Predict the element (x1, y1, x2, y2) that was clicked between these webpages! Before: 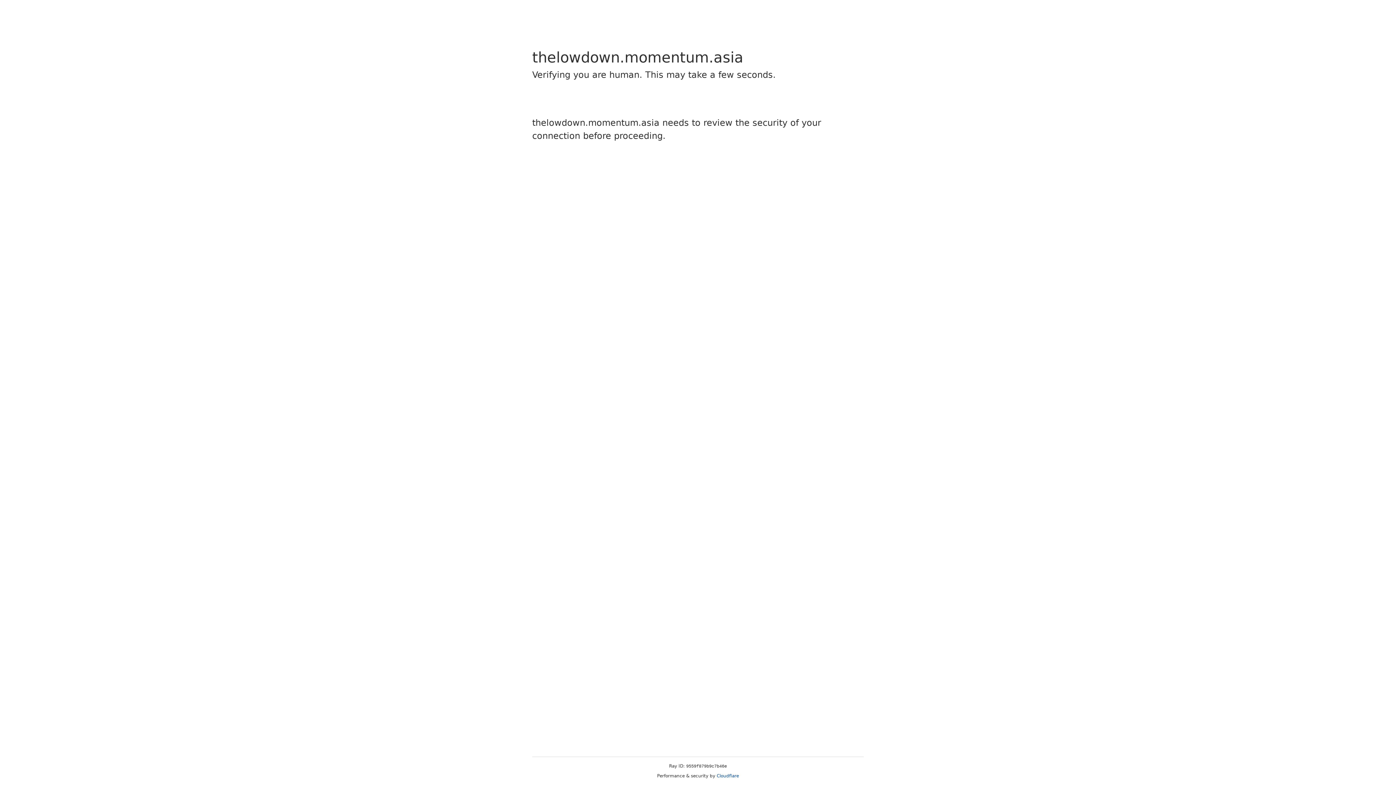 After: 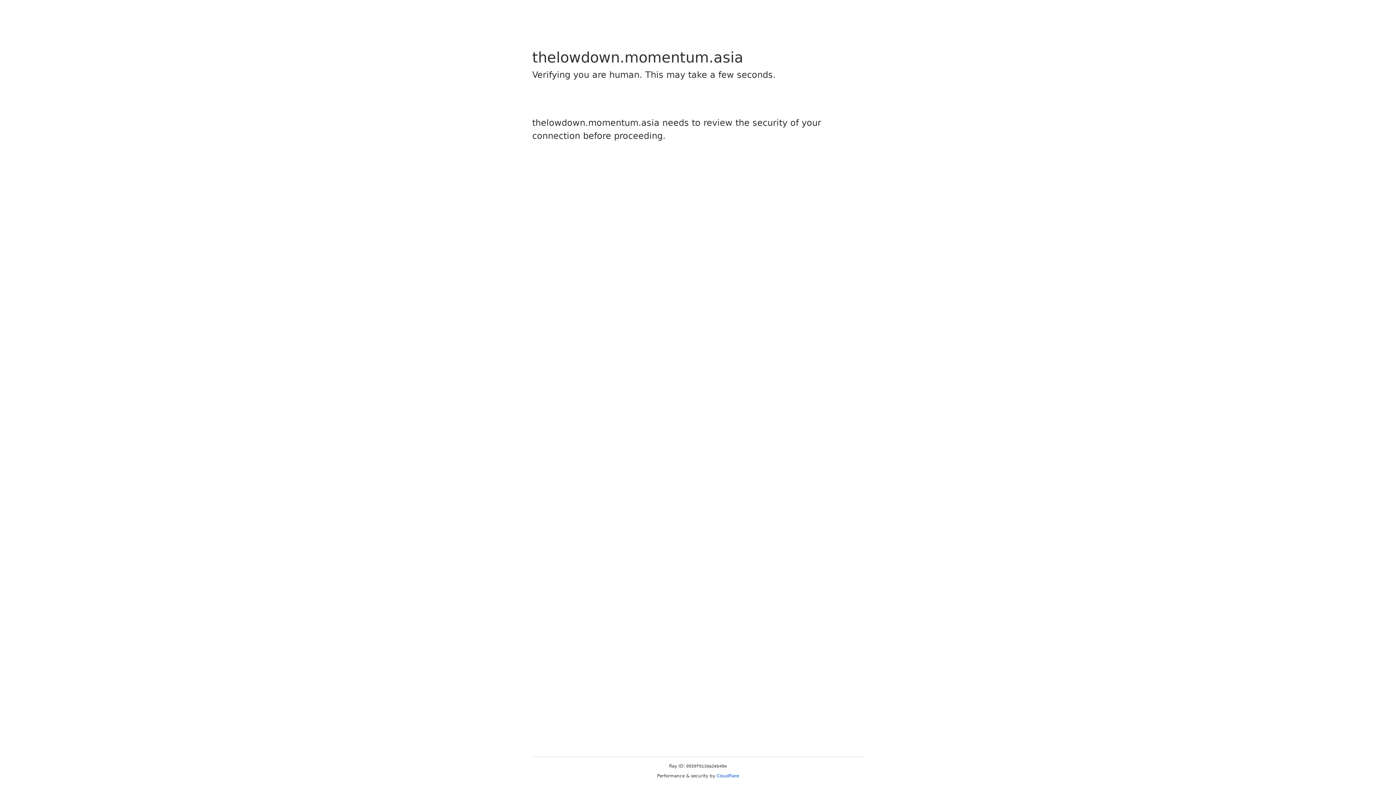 Action: bbox: (716, 773, 739, 778) label: Cloudflare